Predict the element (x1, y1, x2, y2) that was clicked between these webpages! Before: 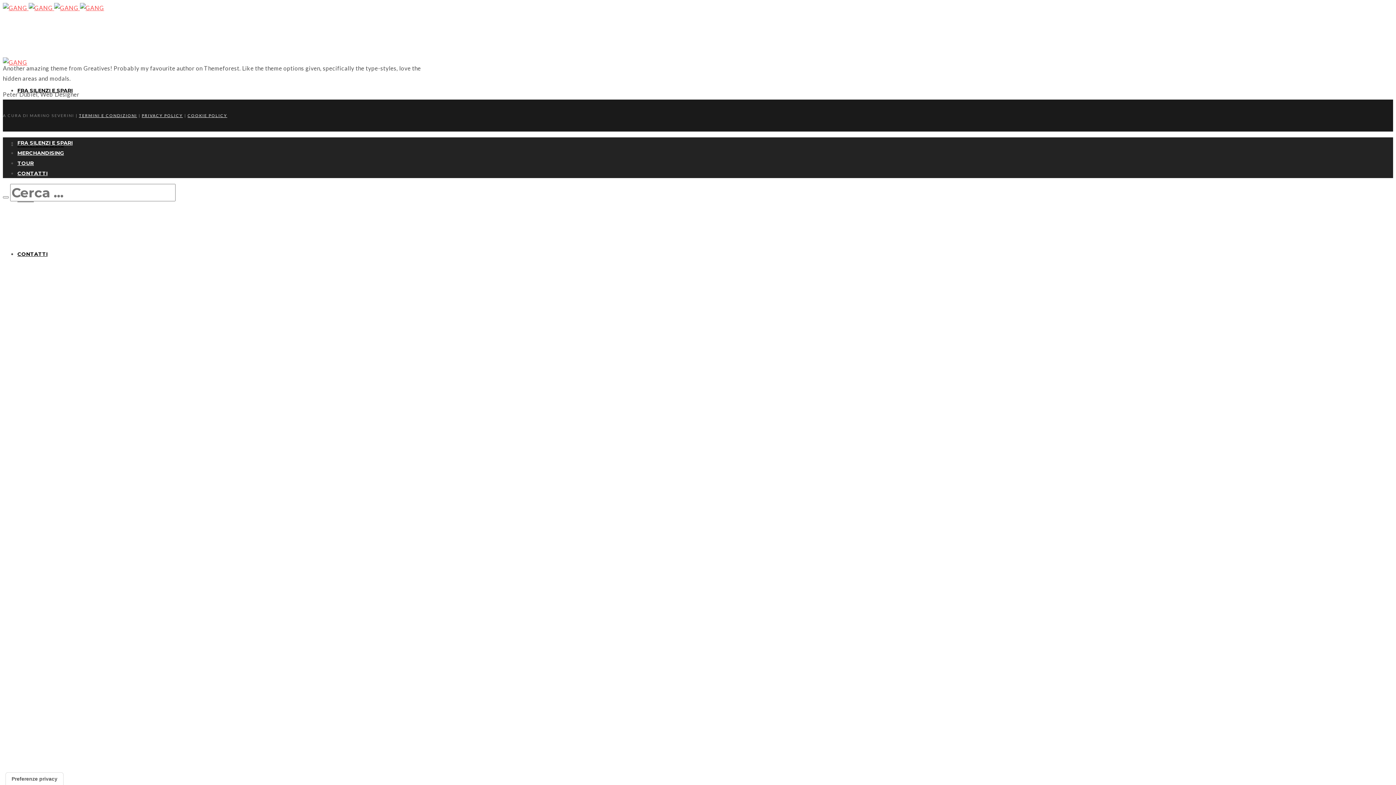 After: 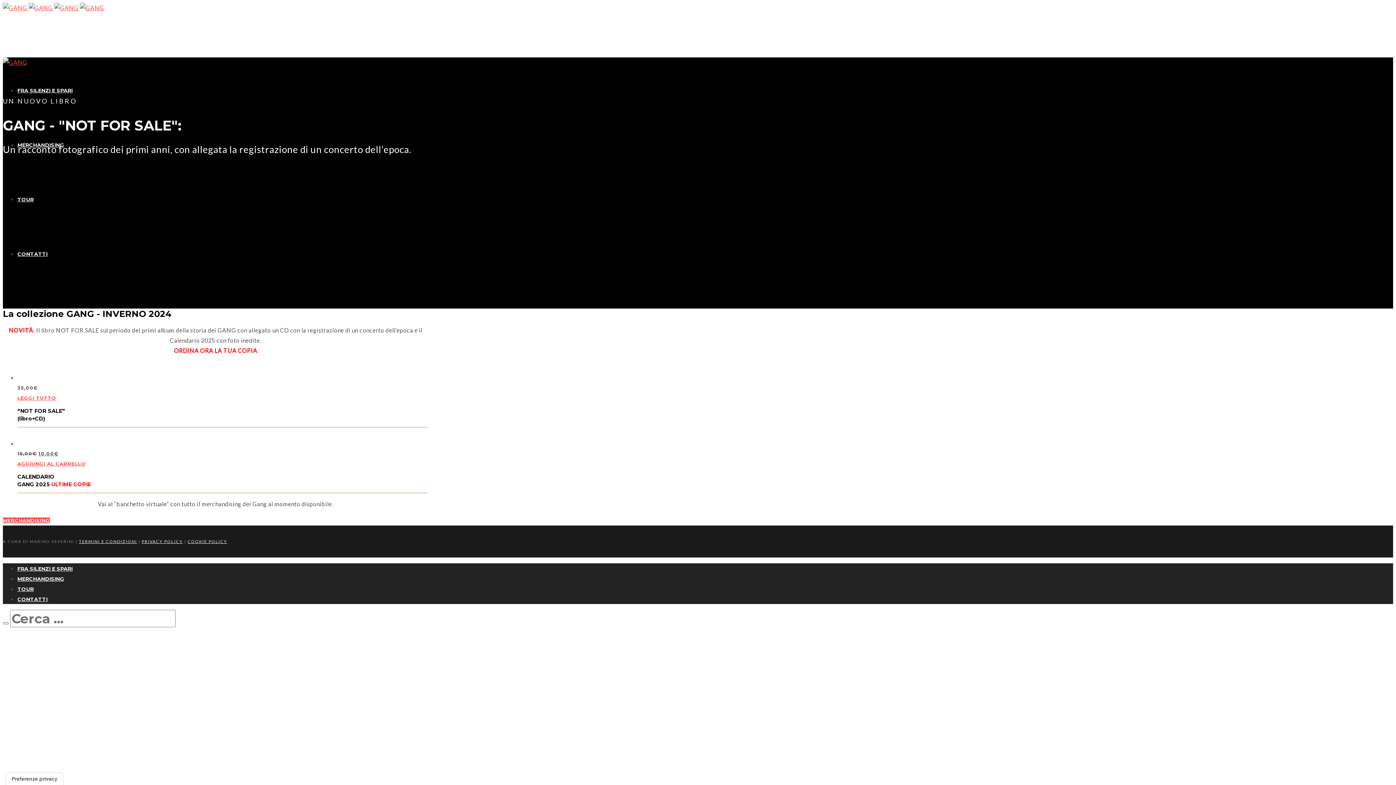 Action: bbox: (2, 58, 27, 65)